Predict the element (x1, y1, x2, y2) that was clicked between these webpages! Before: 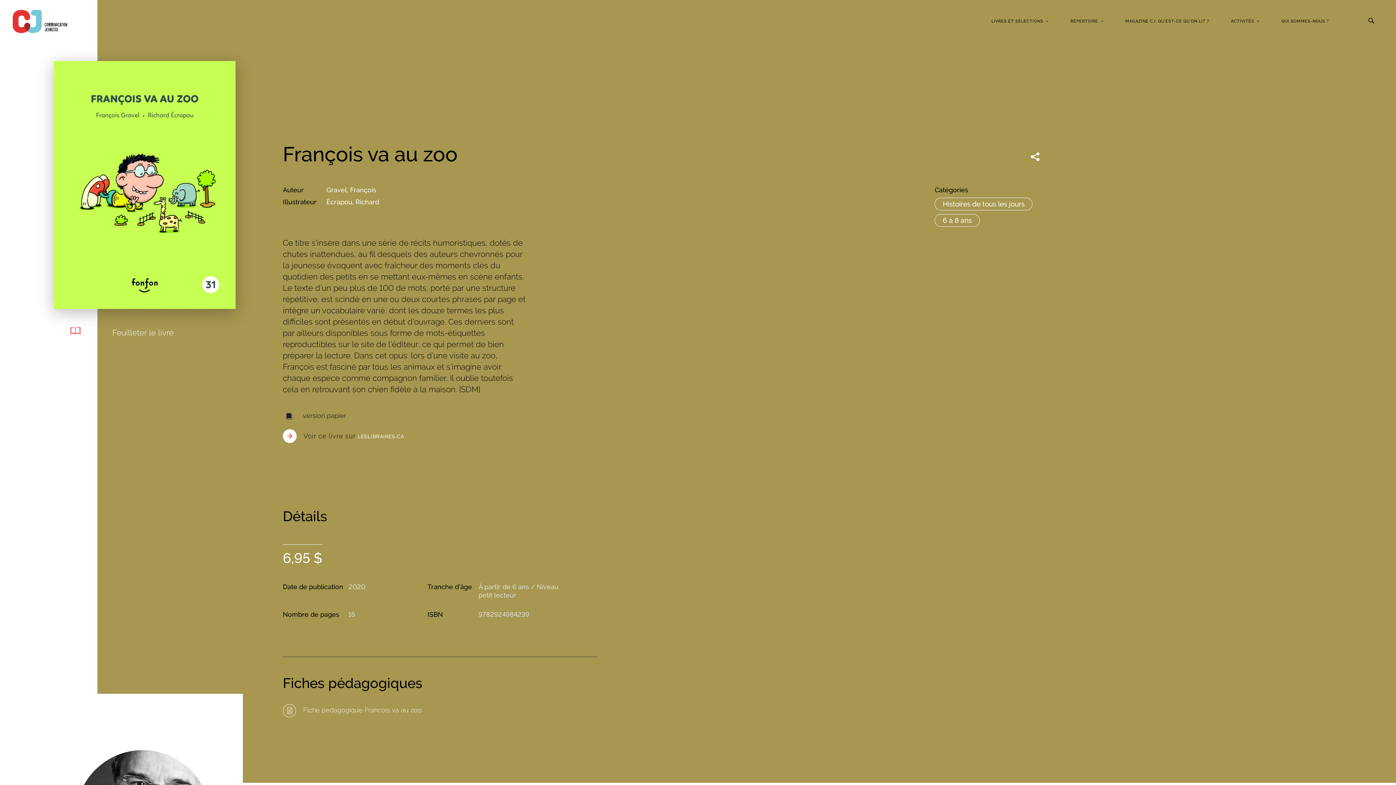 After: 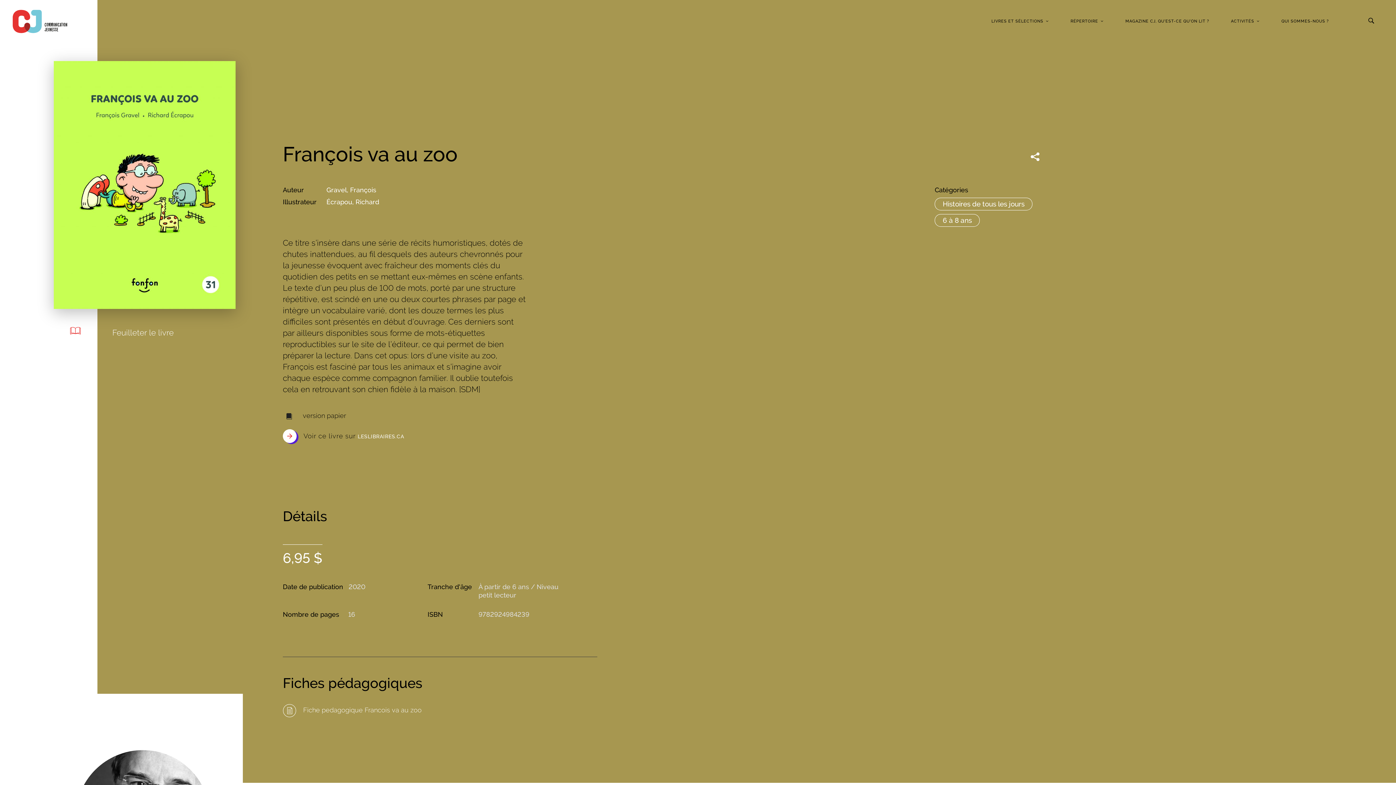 Action: label: Voir ce livre sur LESLIBRAIRES.CA bbox: (282, 431, 404, 441)